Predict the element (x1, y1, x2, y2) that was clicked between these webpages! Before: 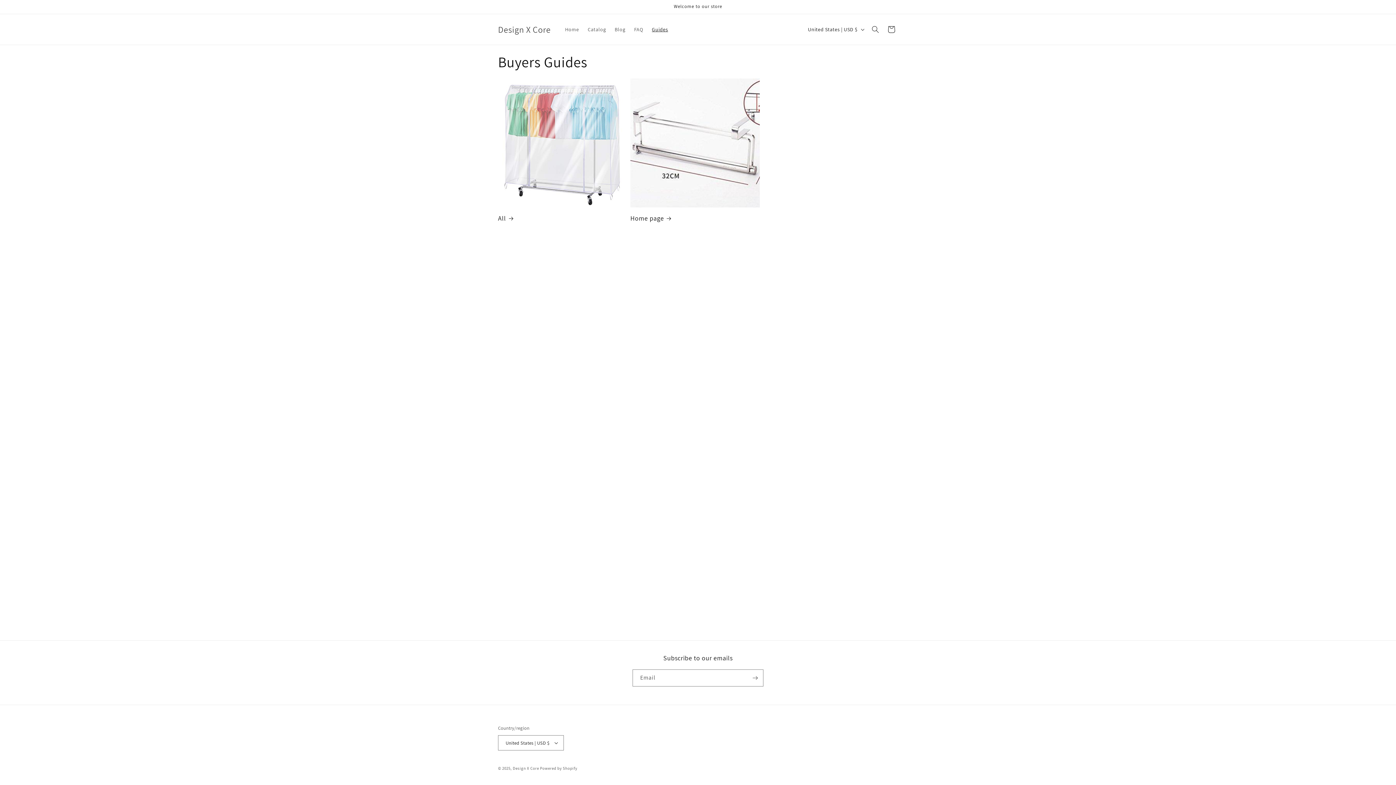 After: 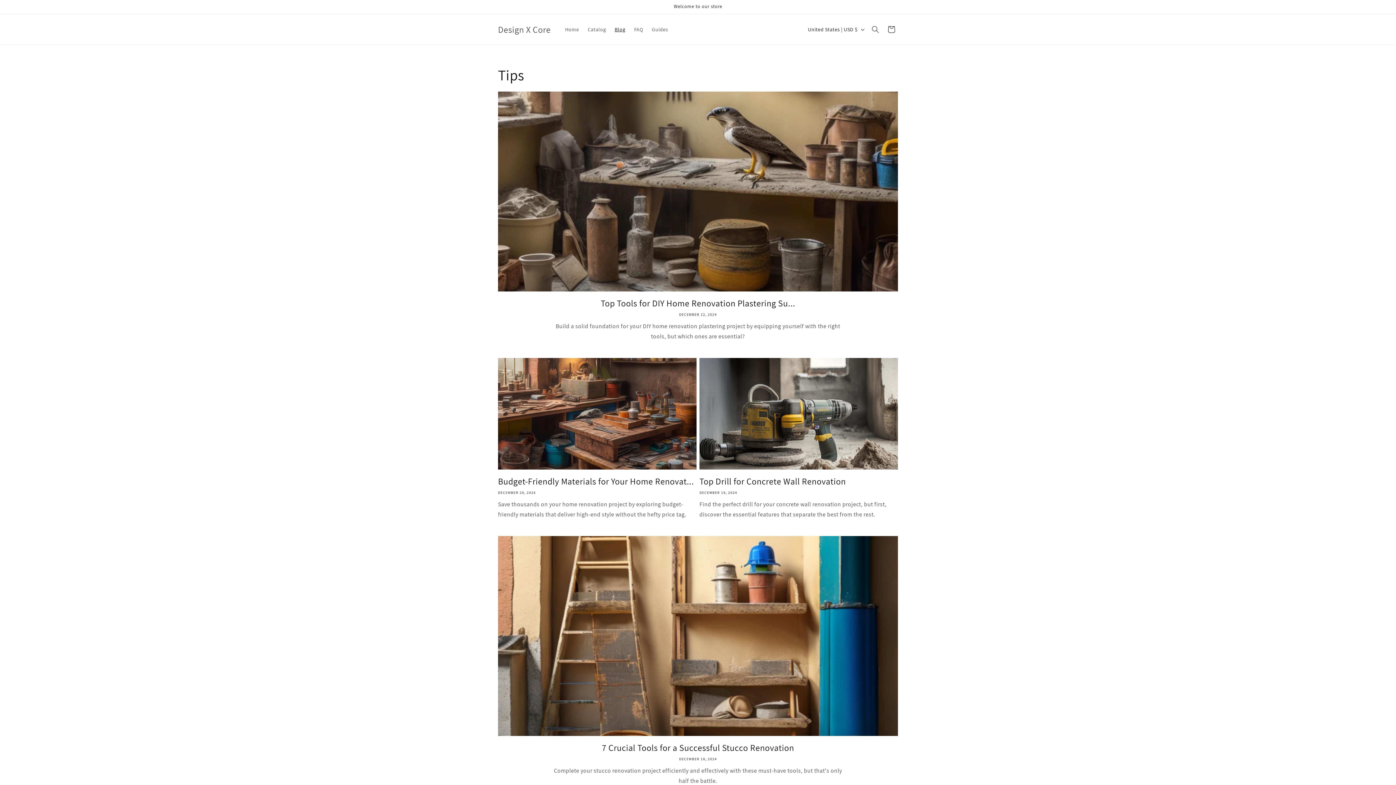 Action: bbox: (610, 21, 629, 37) label: Blog